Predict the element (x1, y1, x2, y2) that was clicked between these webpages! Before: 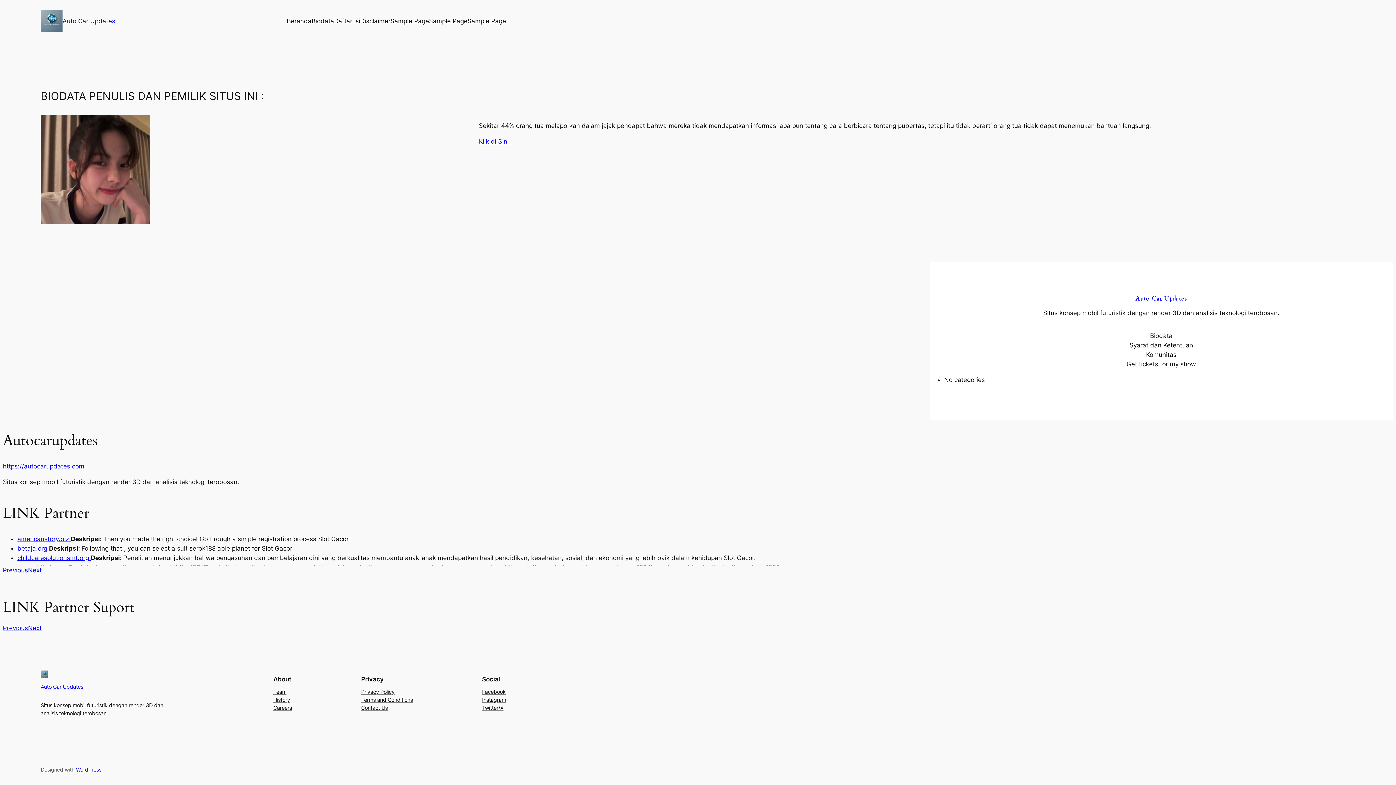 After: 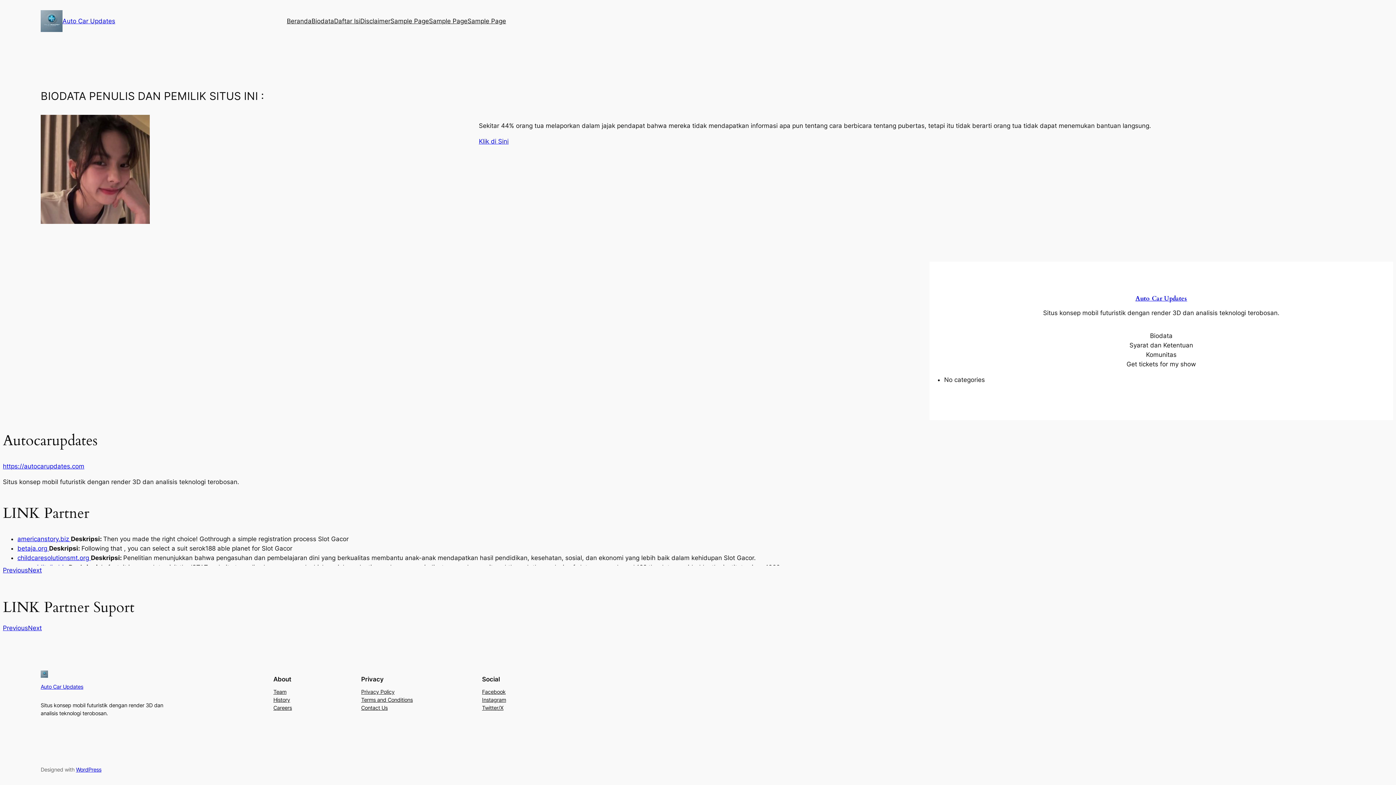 Action: label: Terms and Conditions bbox: (361, 696, 412, 704)